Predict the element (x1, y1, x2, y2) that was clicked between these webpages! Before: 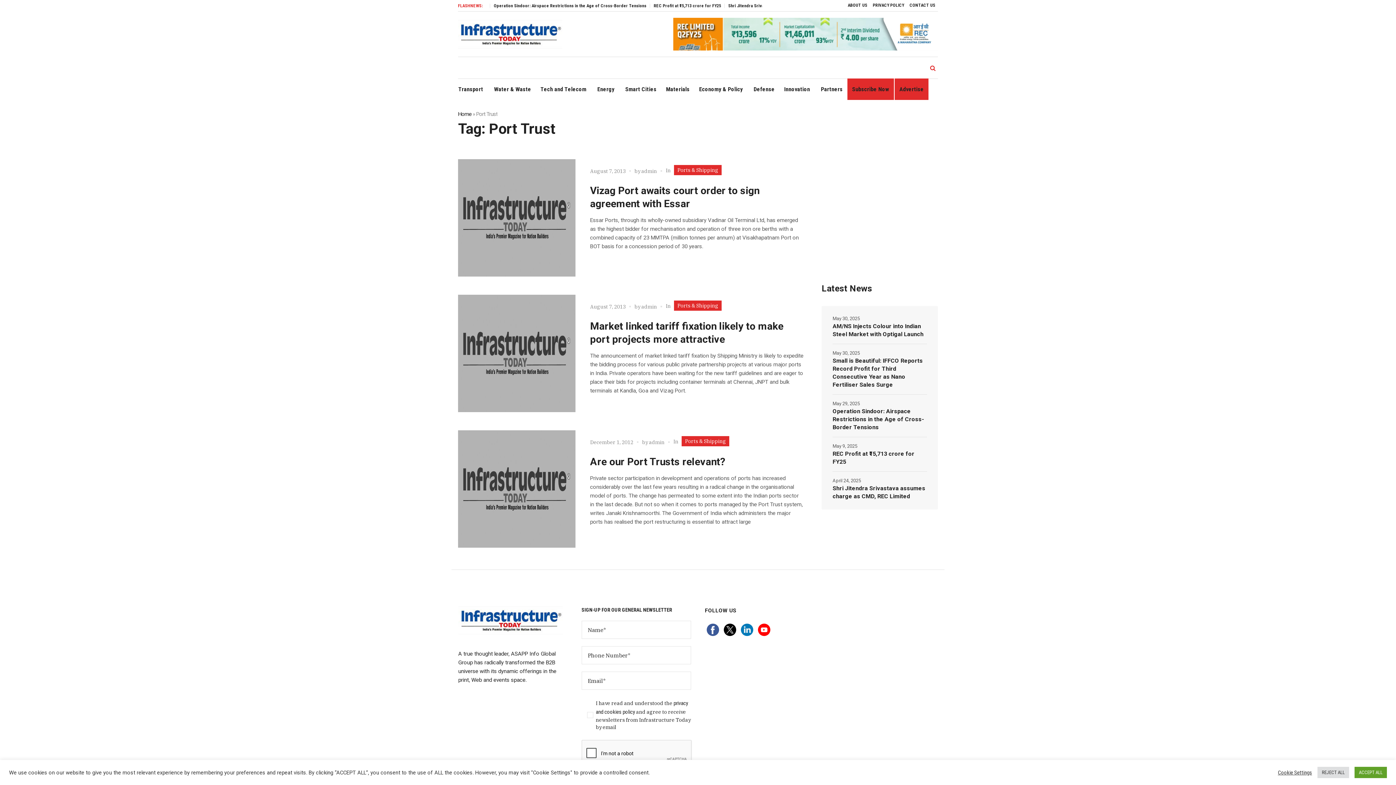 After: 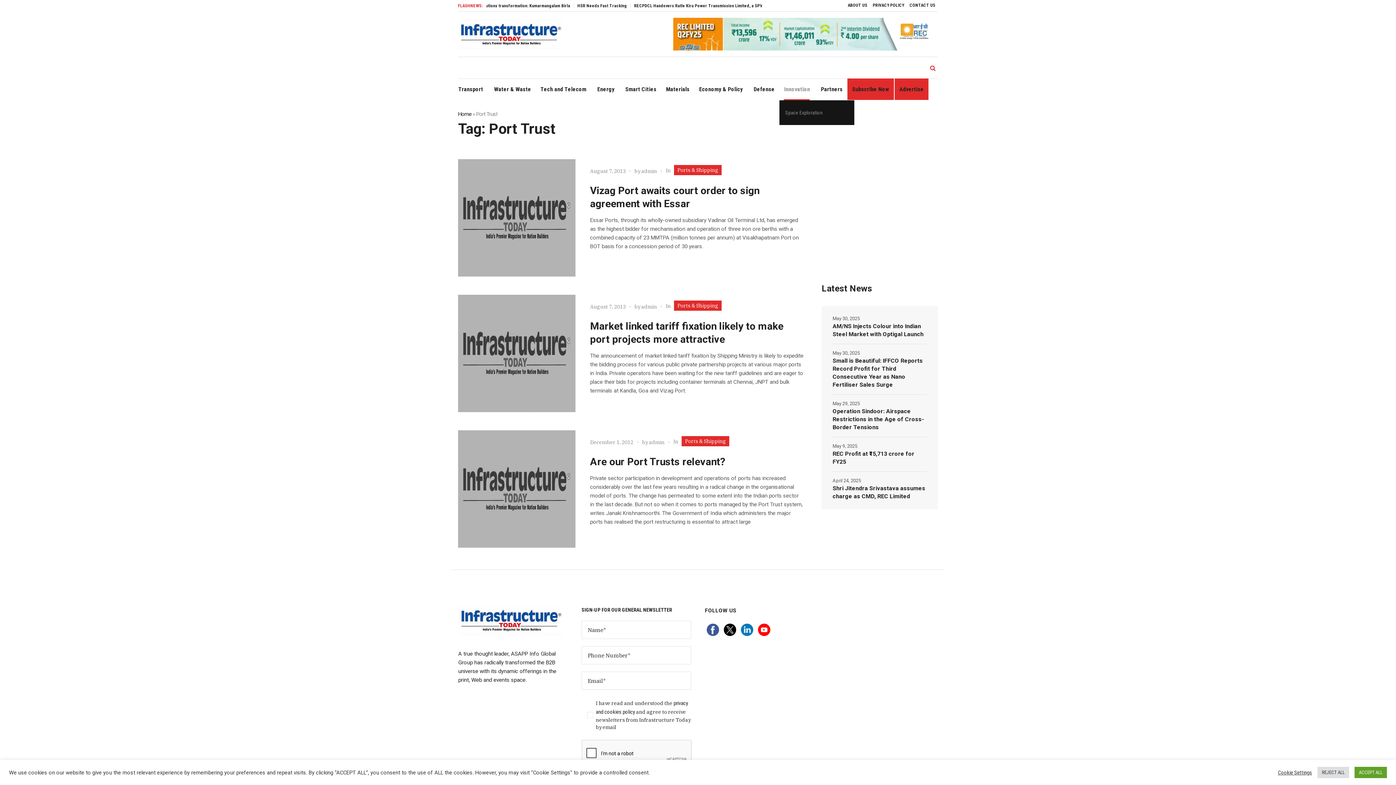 Action: bbox: (779, 78, 814, 100) label: Innovation